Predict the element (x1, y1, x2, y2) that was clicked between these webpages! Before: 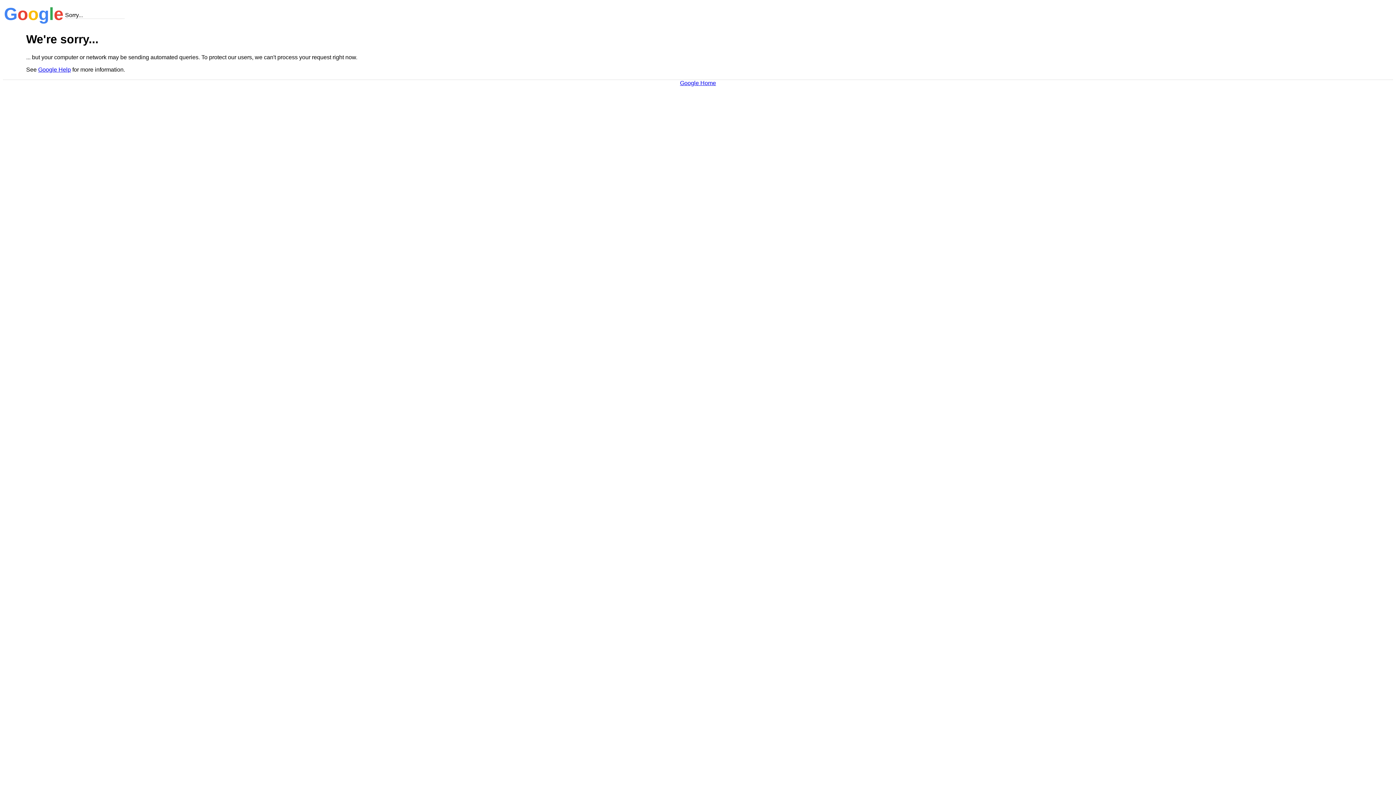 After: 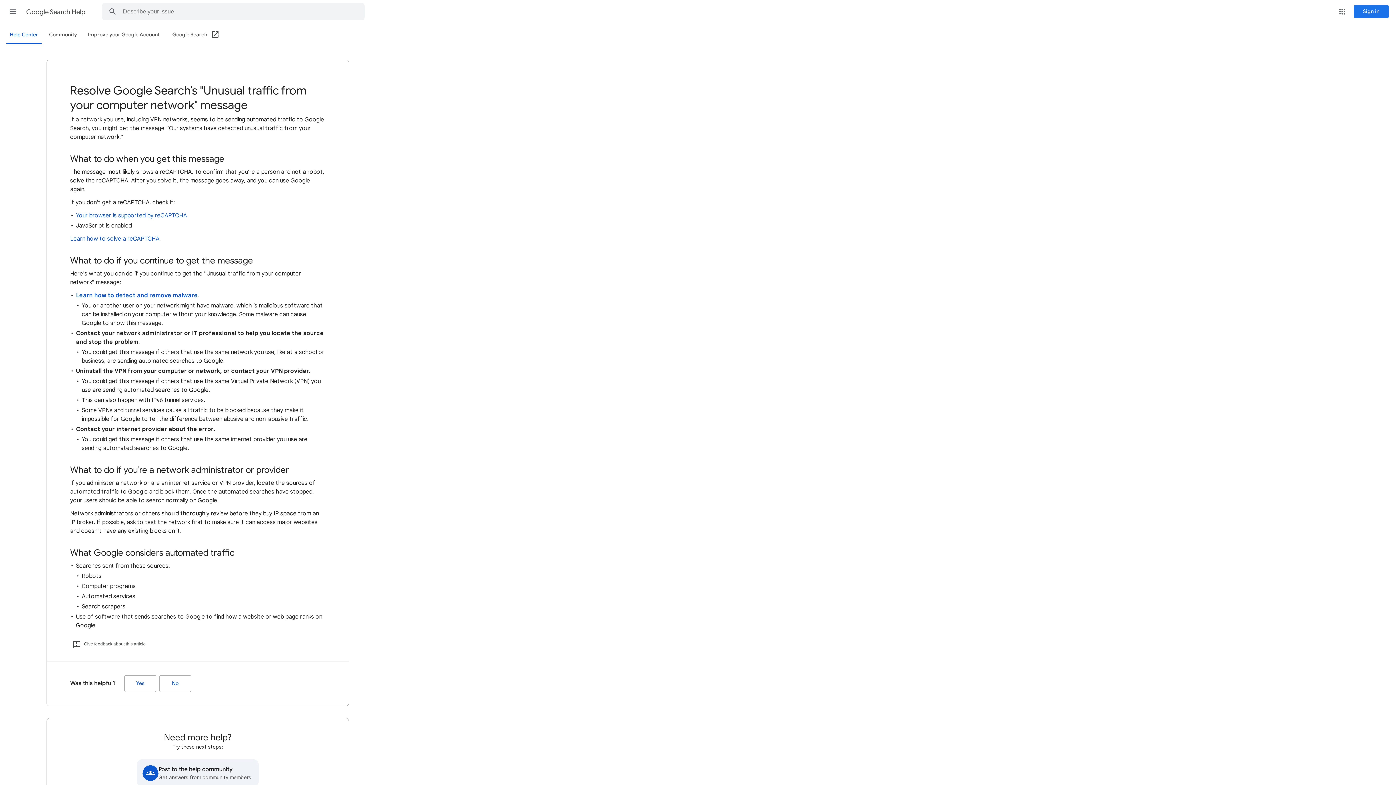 Action: bbox: (38, 66, 70, 72) label: Google Help